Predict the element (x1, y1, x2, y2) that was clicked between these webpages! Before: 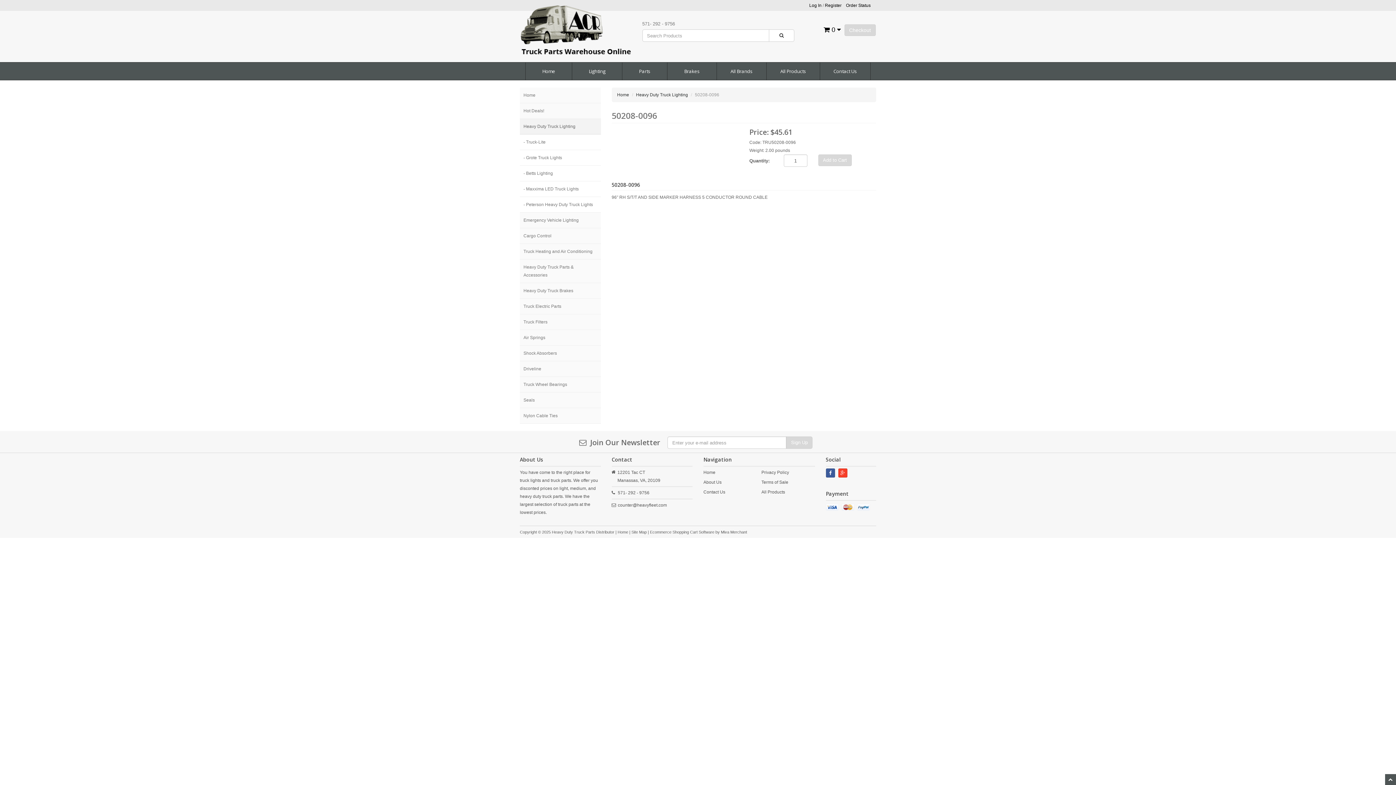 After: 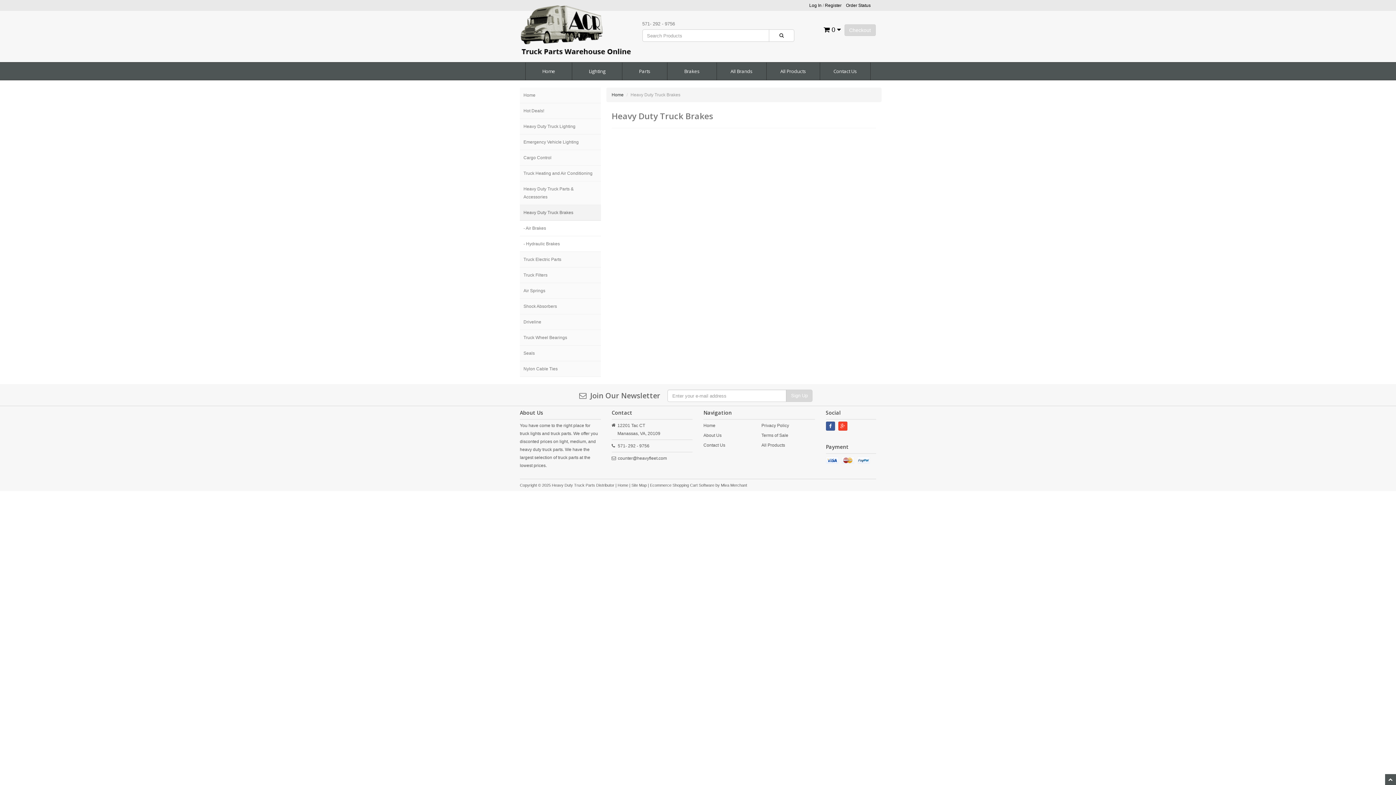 Action: bbox: (667, 62, 716, 80) label: Brakes